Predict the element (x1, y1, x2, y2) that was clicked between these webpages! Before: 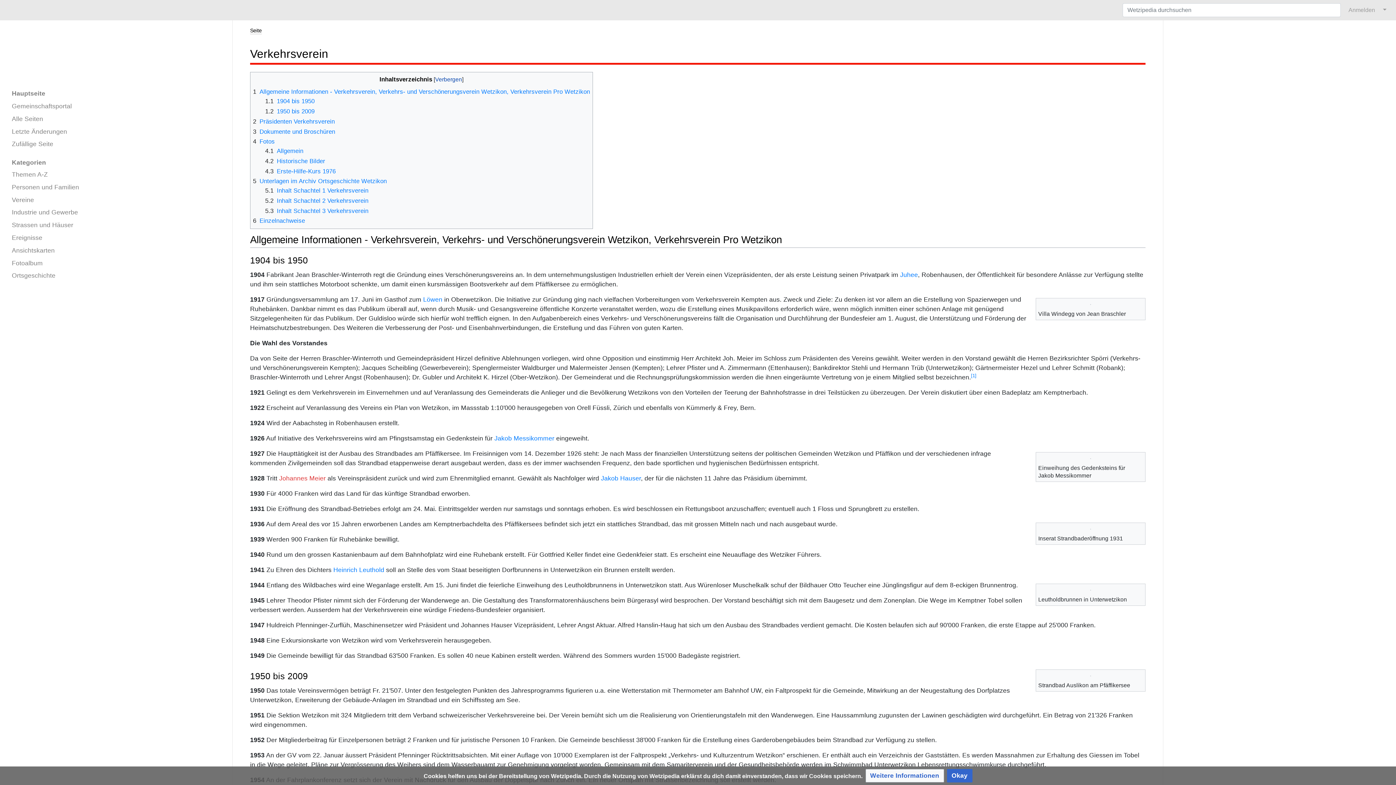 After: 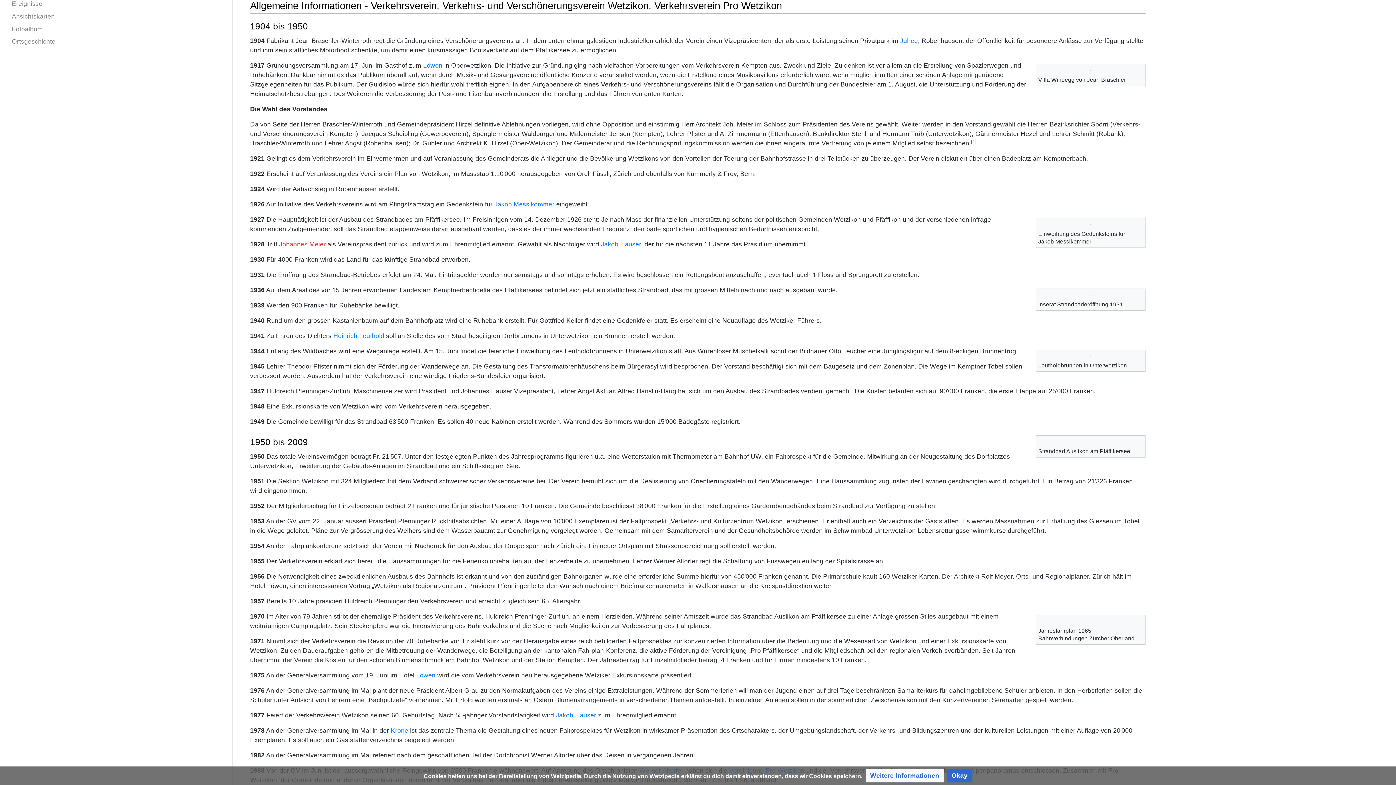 Action: bbox: (253, 88, 590, 95) label: 1	Allgemeine Informationen - Verkehrsverein, Verkehrs- und Verschönerungsverein Wetzikon, Verkehrsverein Pro Wetzikon